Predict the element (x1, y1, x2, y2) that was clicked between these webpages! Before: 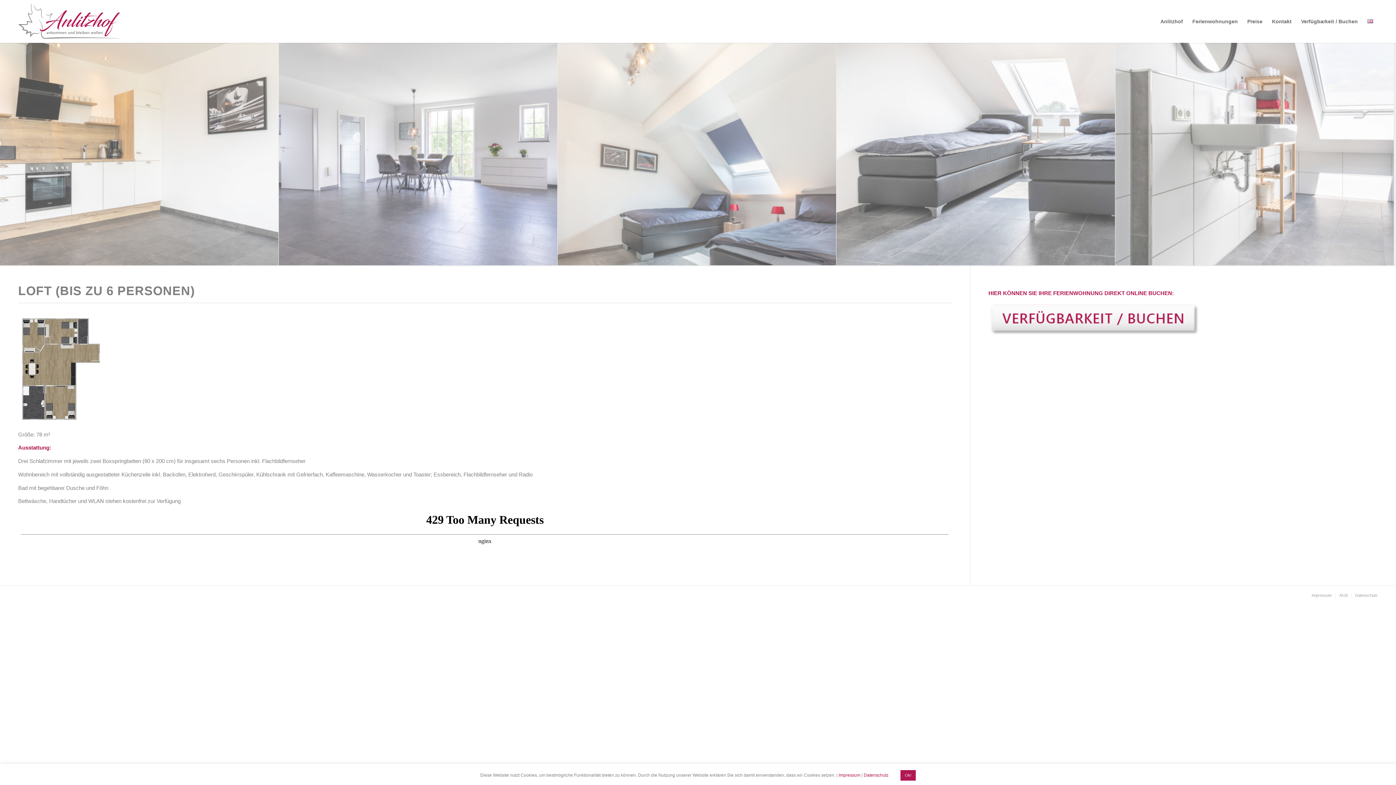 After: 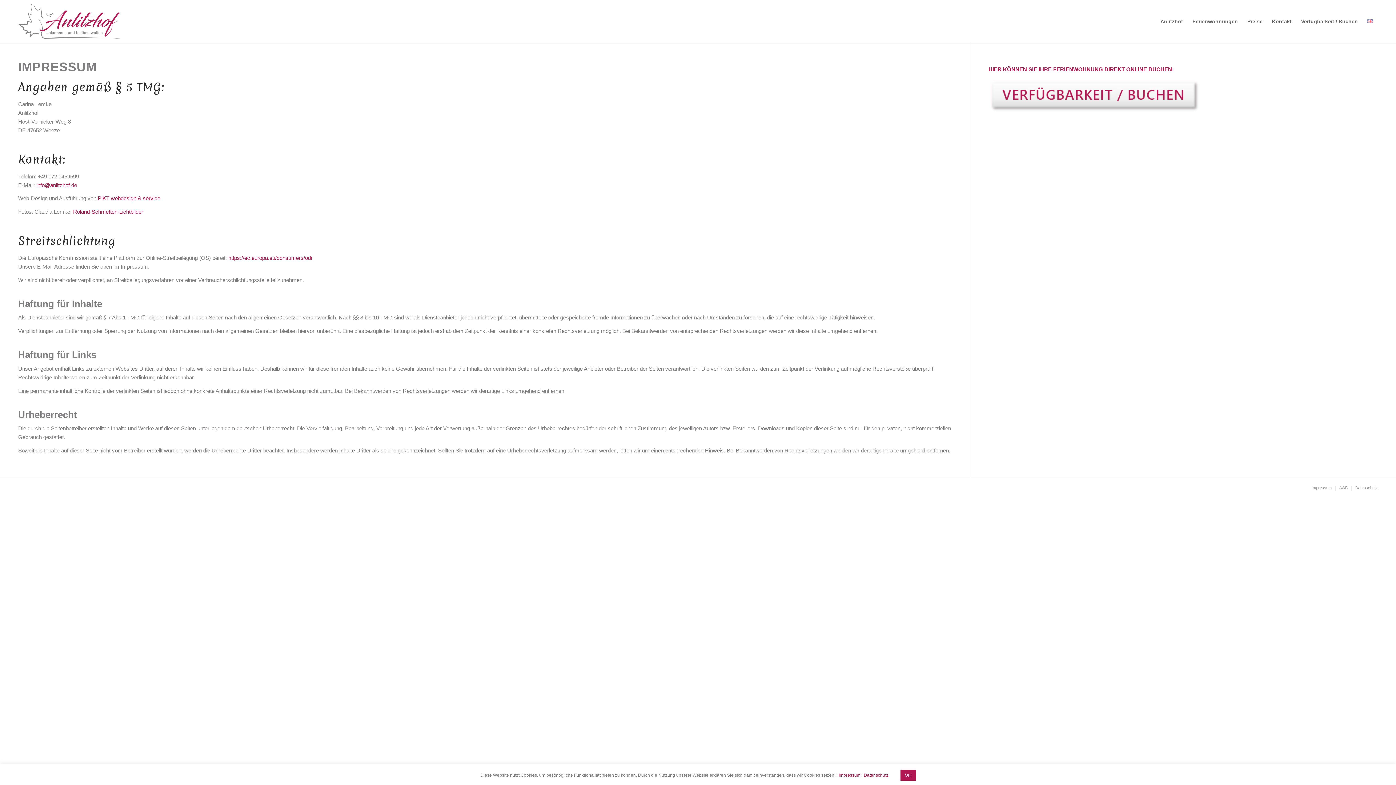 Action: label: Impressum bbox: (1312, 593, 1332, 597)